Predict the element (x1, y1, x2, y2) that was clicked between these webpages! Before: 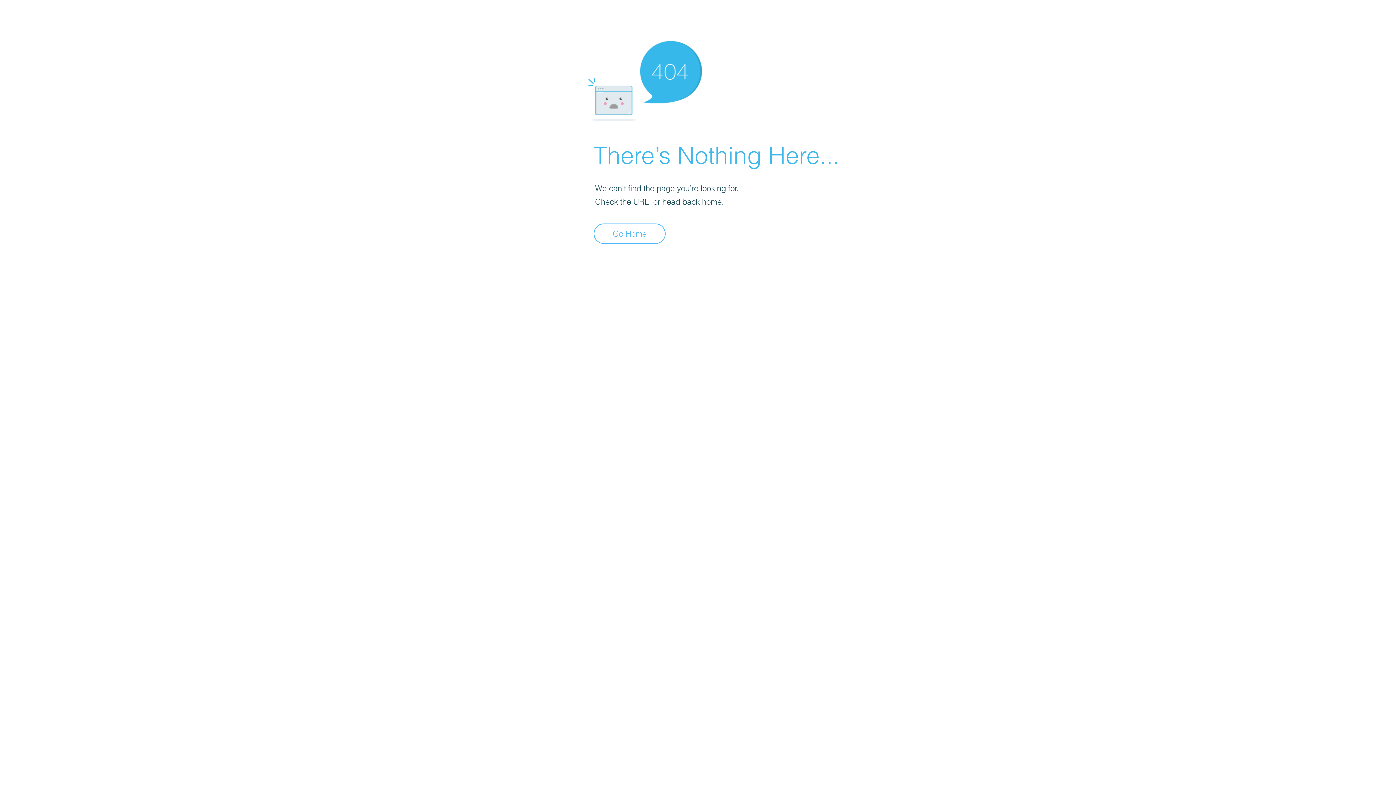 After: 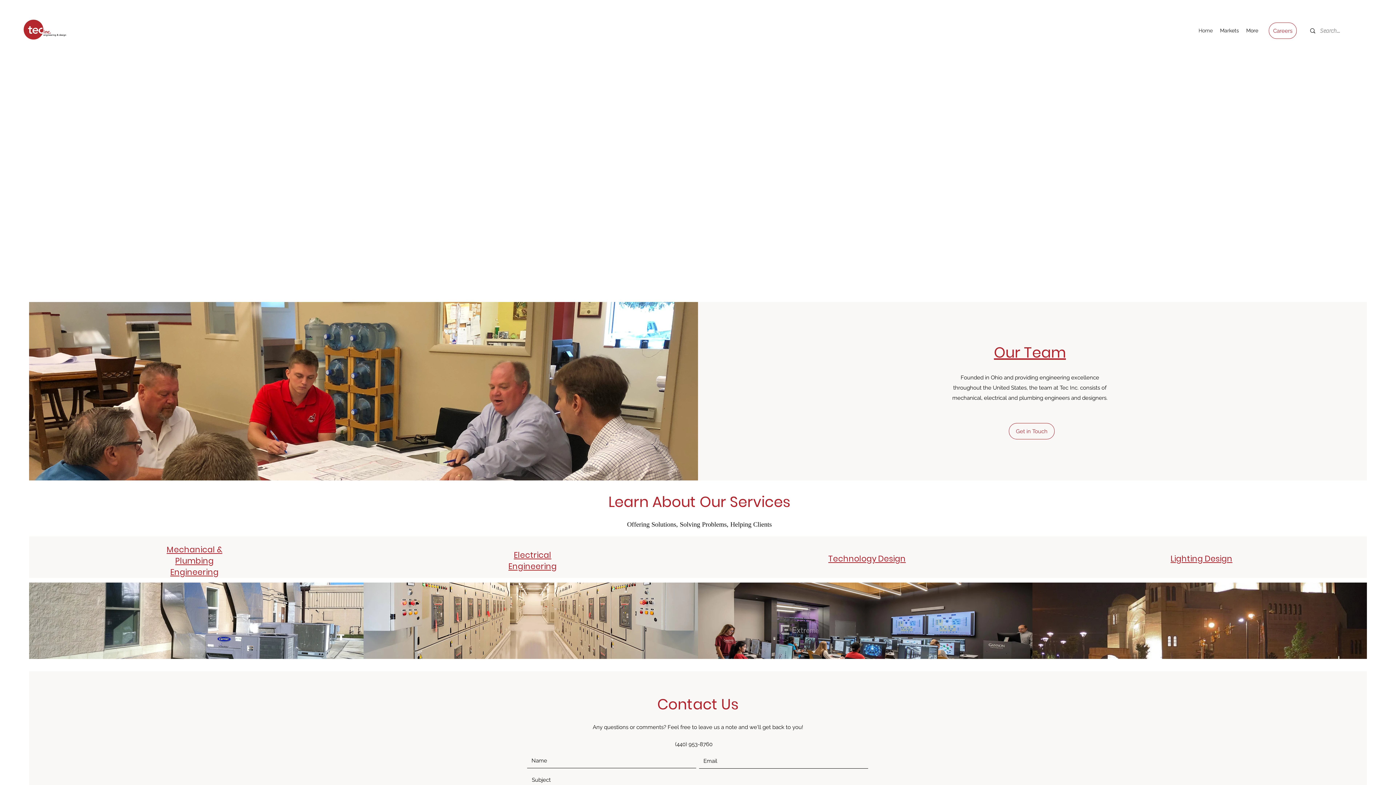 Action: bbox: (593, 223, 665, 244) label: Go Home